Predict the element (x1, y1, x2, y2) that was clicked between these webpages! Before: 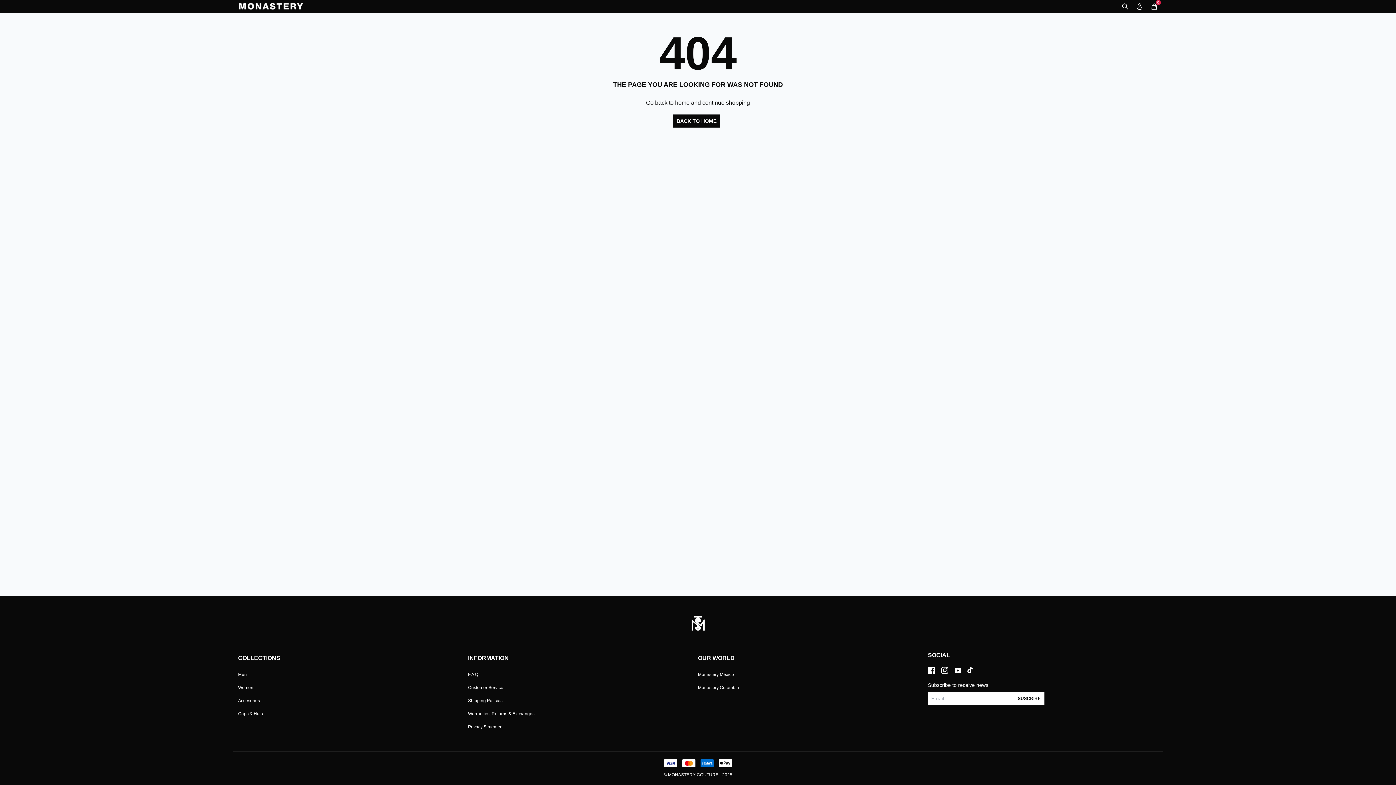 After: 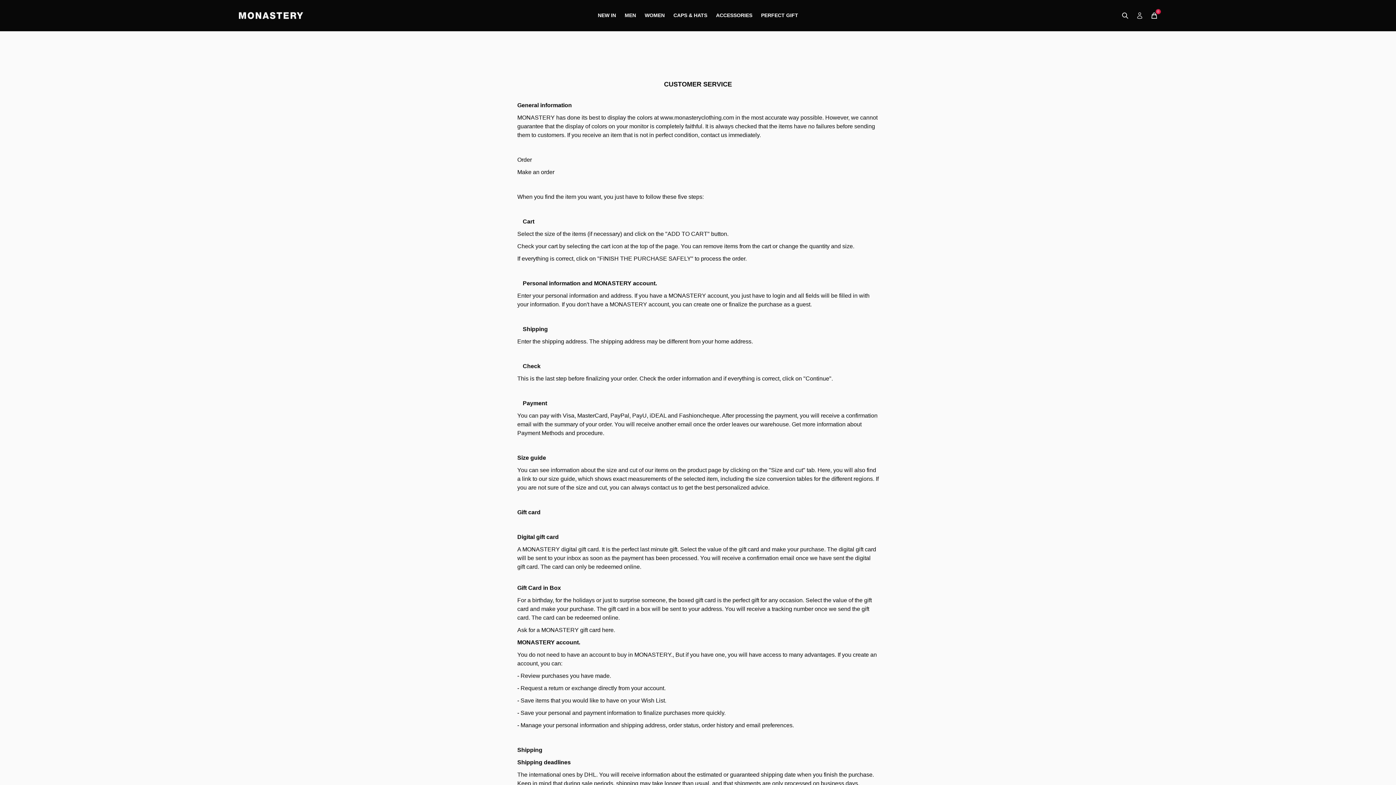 Action: label: Customer Service bbox: (468, 685, 503, 690)